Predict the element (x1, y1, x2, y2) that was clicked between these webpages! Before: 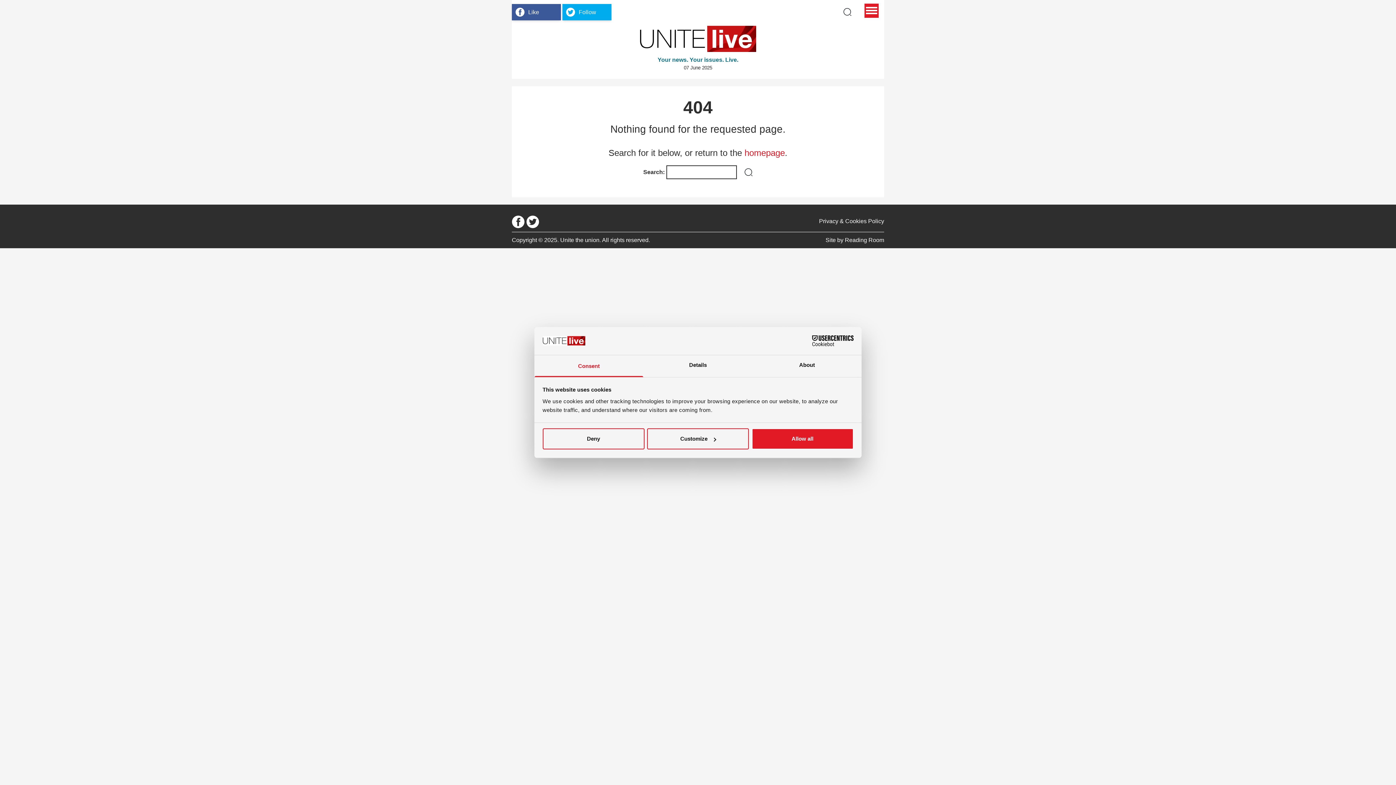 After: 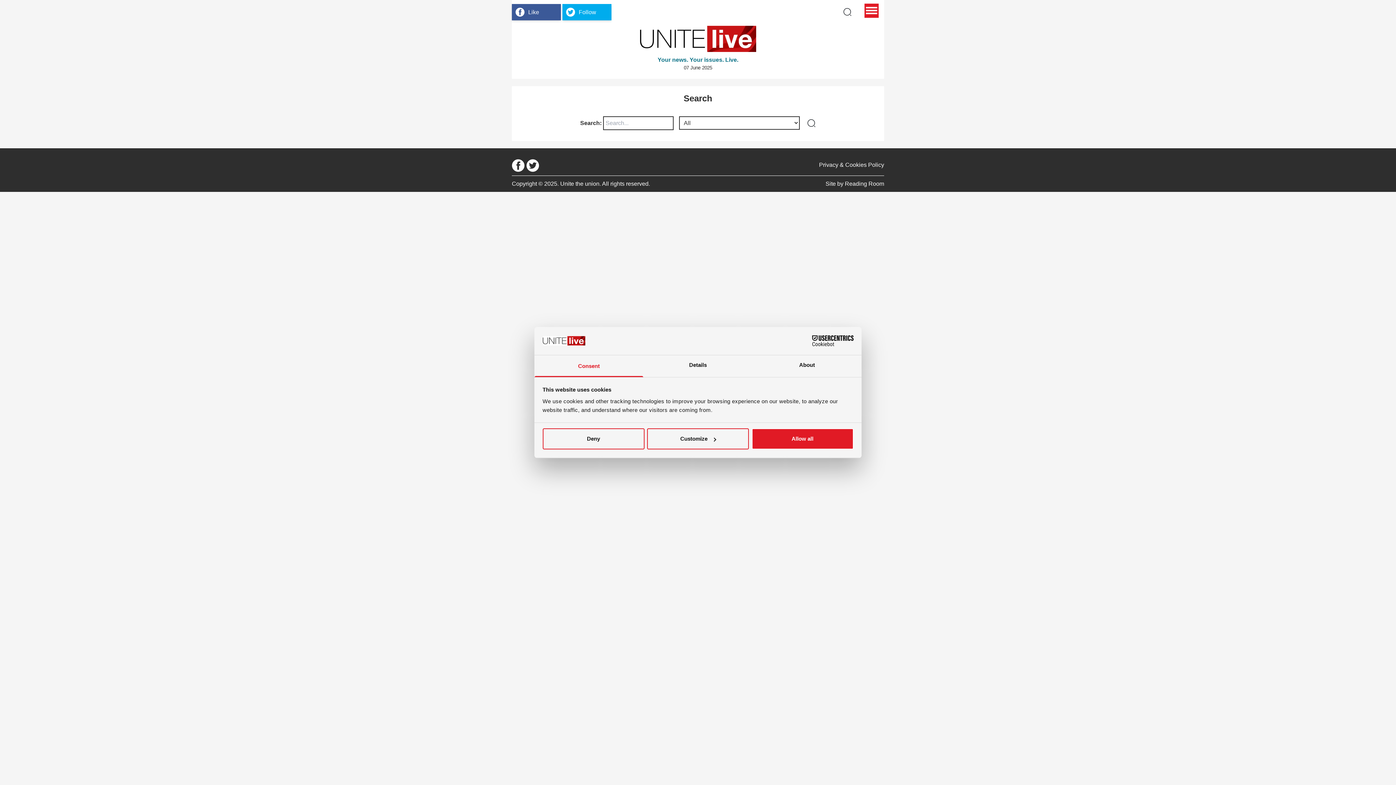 Action: label: Search bbox: (744, 167, 752, 176)